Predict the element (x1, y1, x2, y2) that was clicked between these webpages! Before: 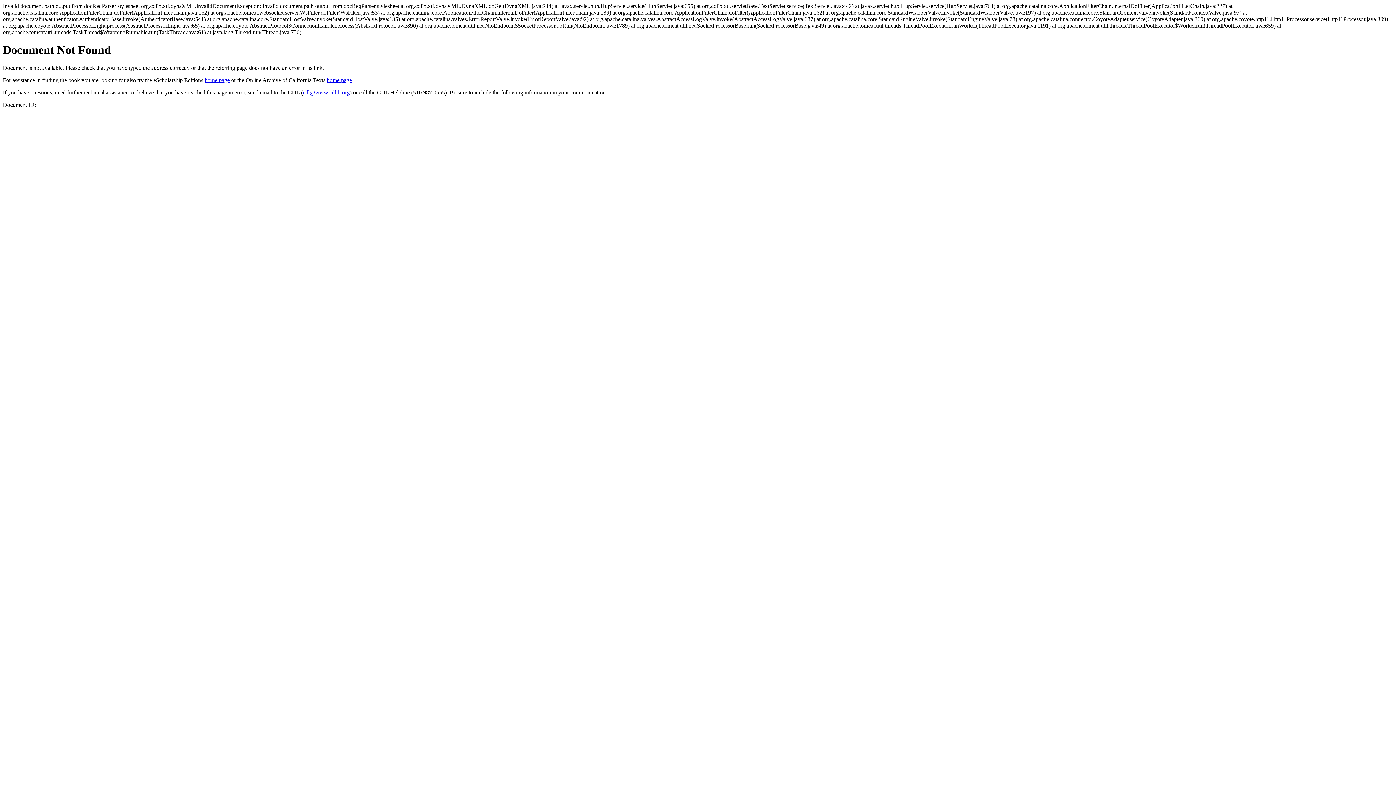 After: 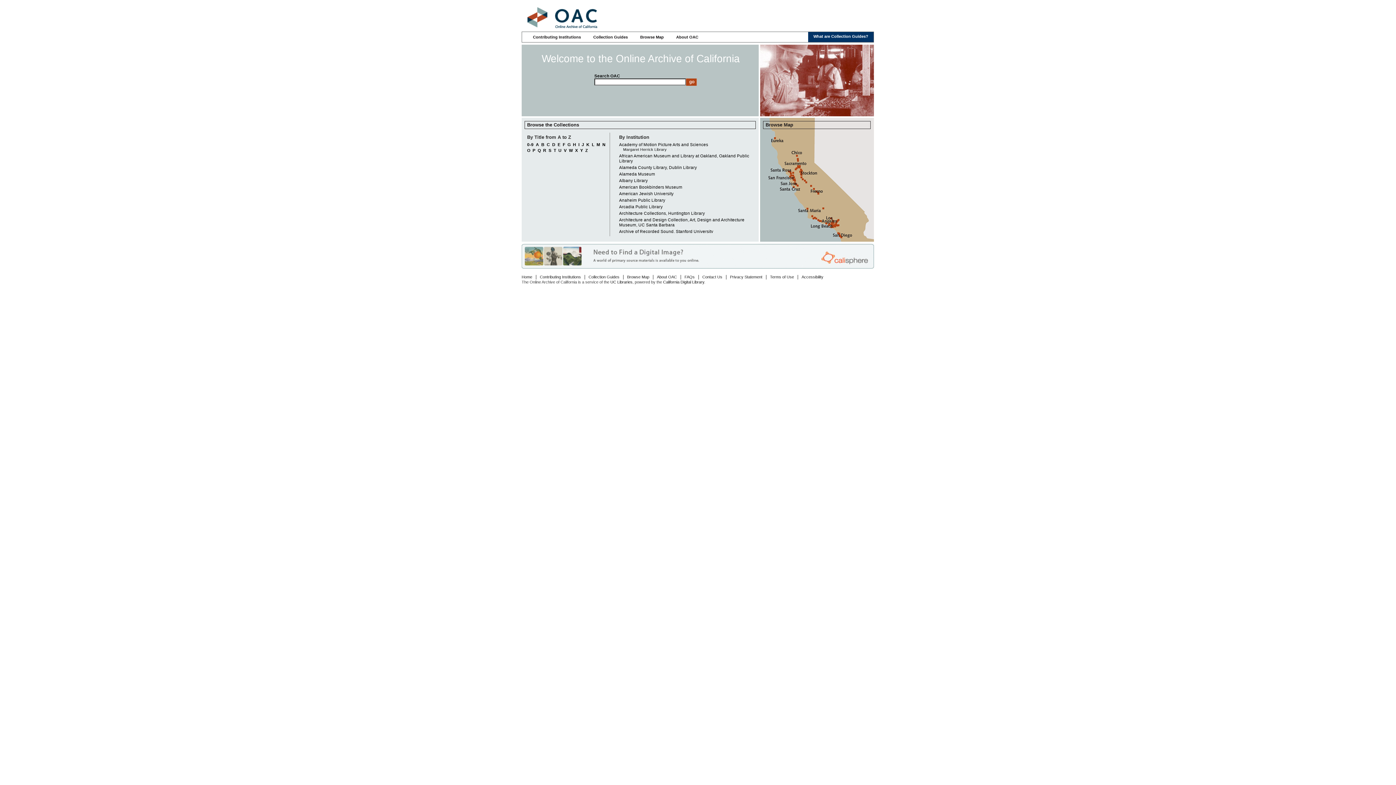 Action: label: home page bbox: (326, 77, 352, 83)